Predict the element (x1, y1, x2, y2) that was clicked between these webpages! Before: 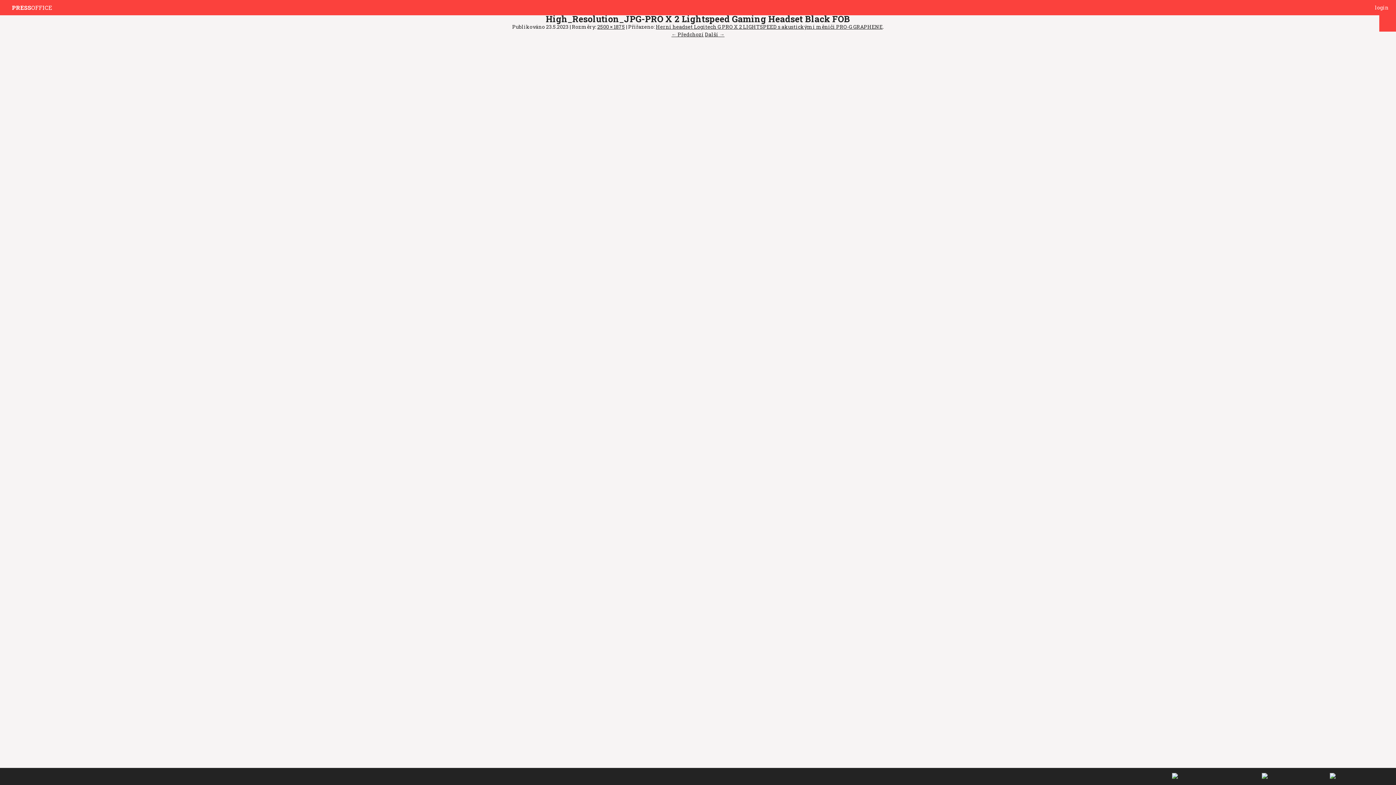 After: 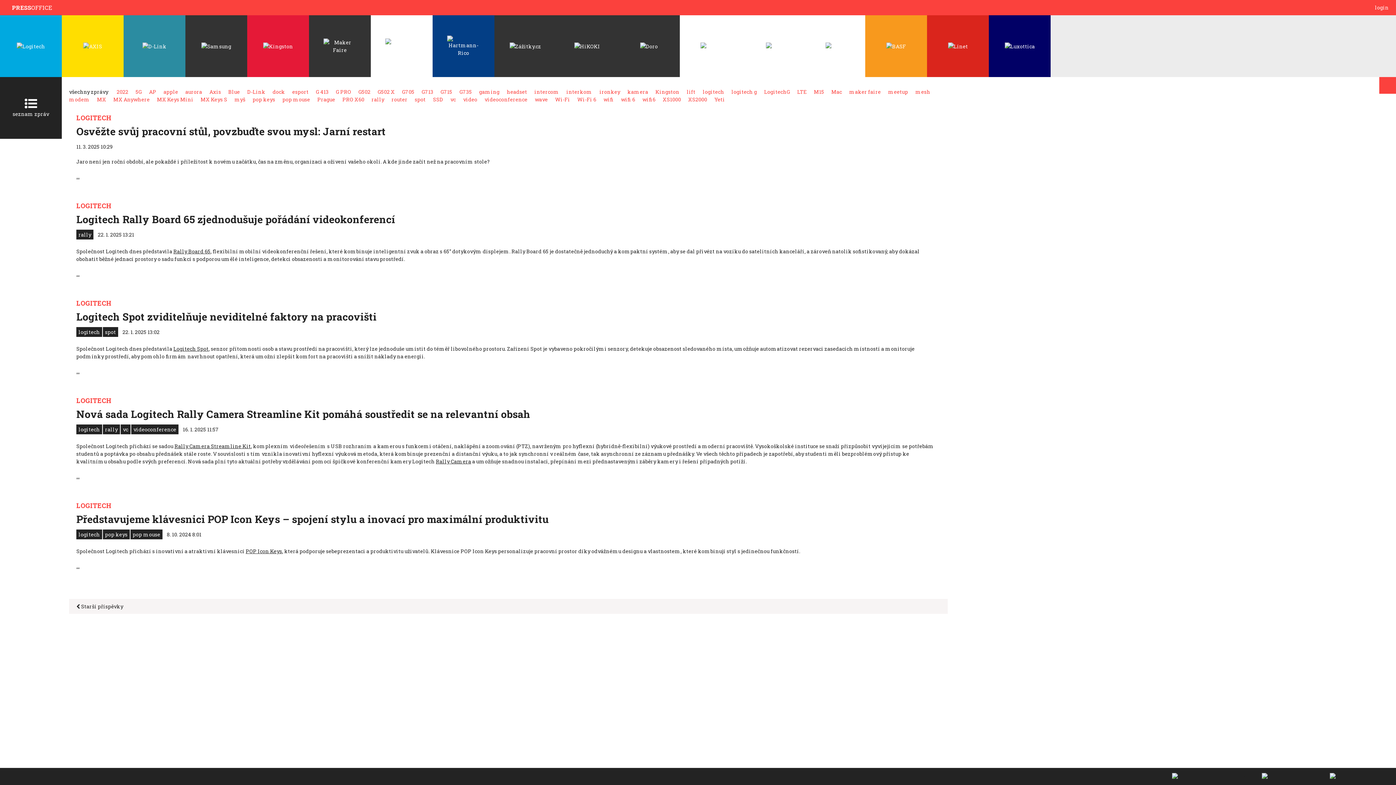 Action: label:   bbox: (7, 4, 8, 11)